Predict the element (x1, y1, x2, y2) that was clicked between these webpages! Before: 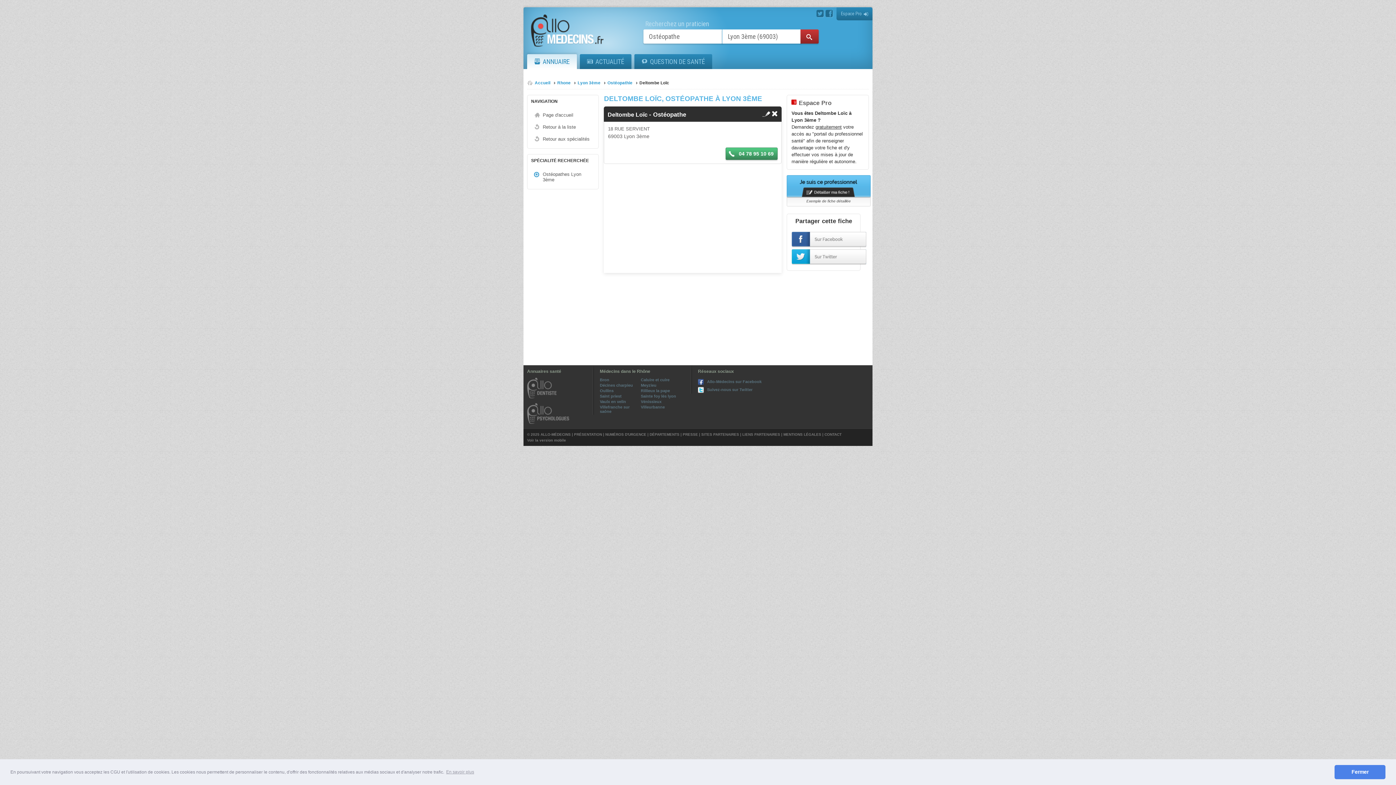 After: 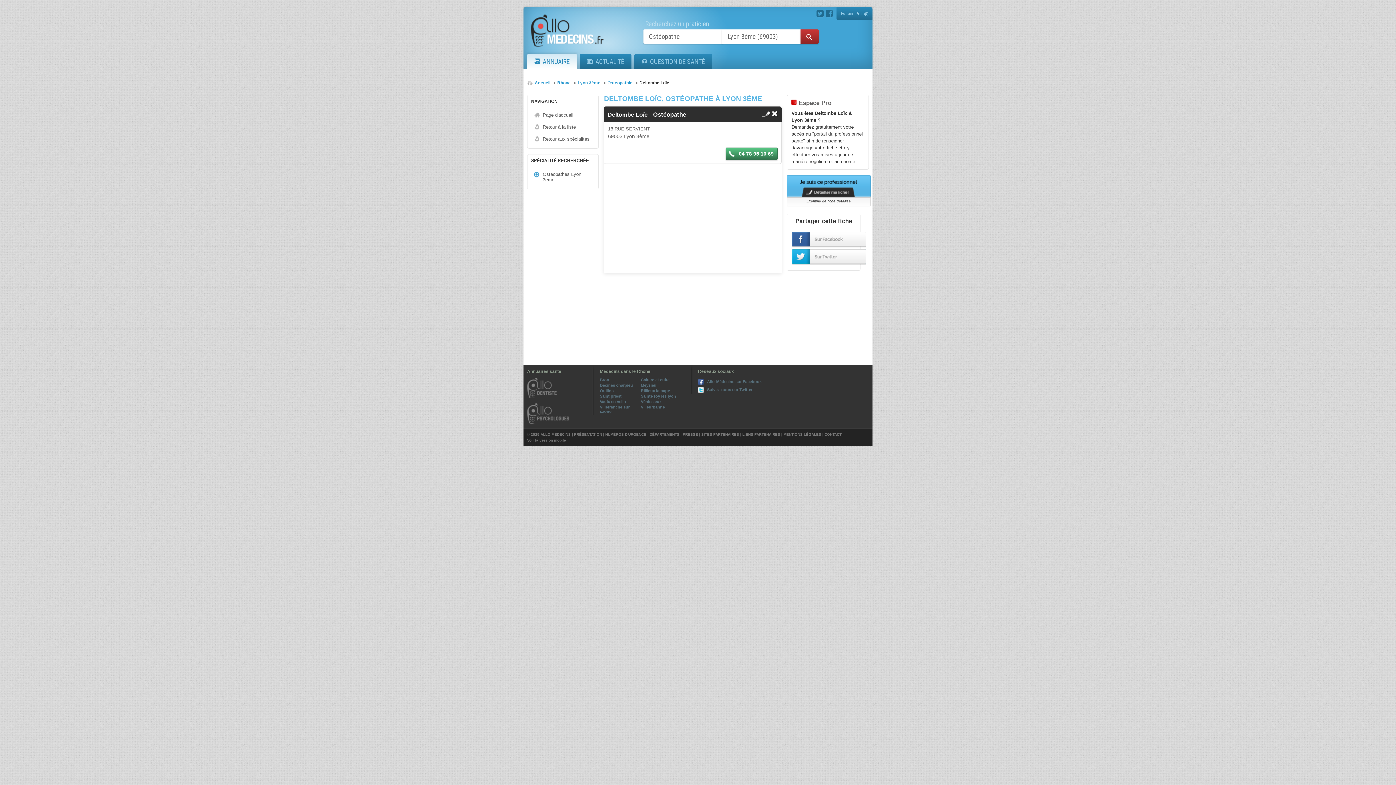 Action: label:  04 78 95 10 69 bbox: (725, 147, 777, 159)